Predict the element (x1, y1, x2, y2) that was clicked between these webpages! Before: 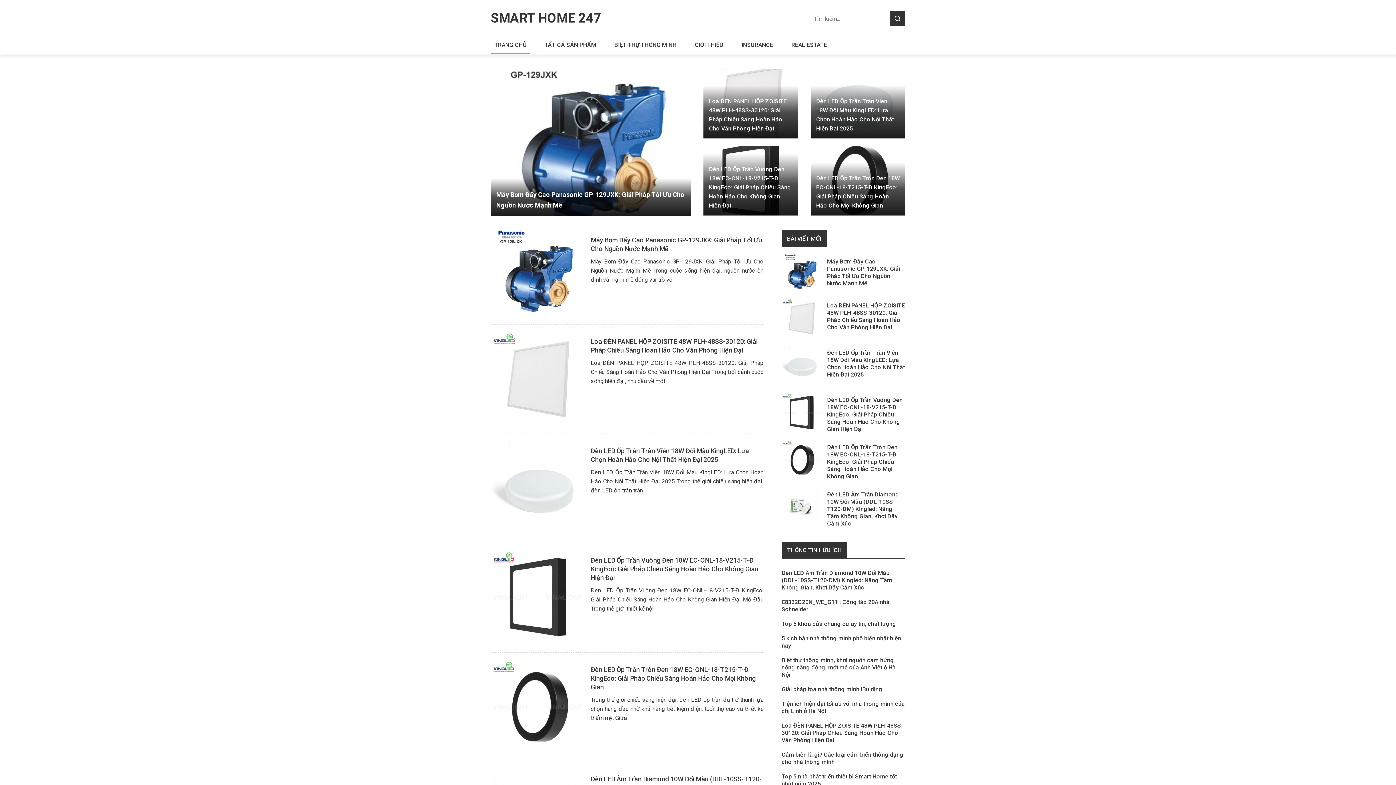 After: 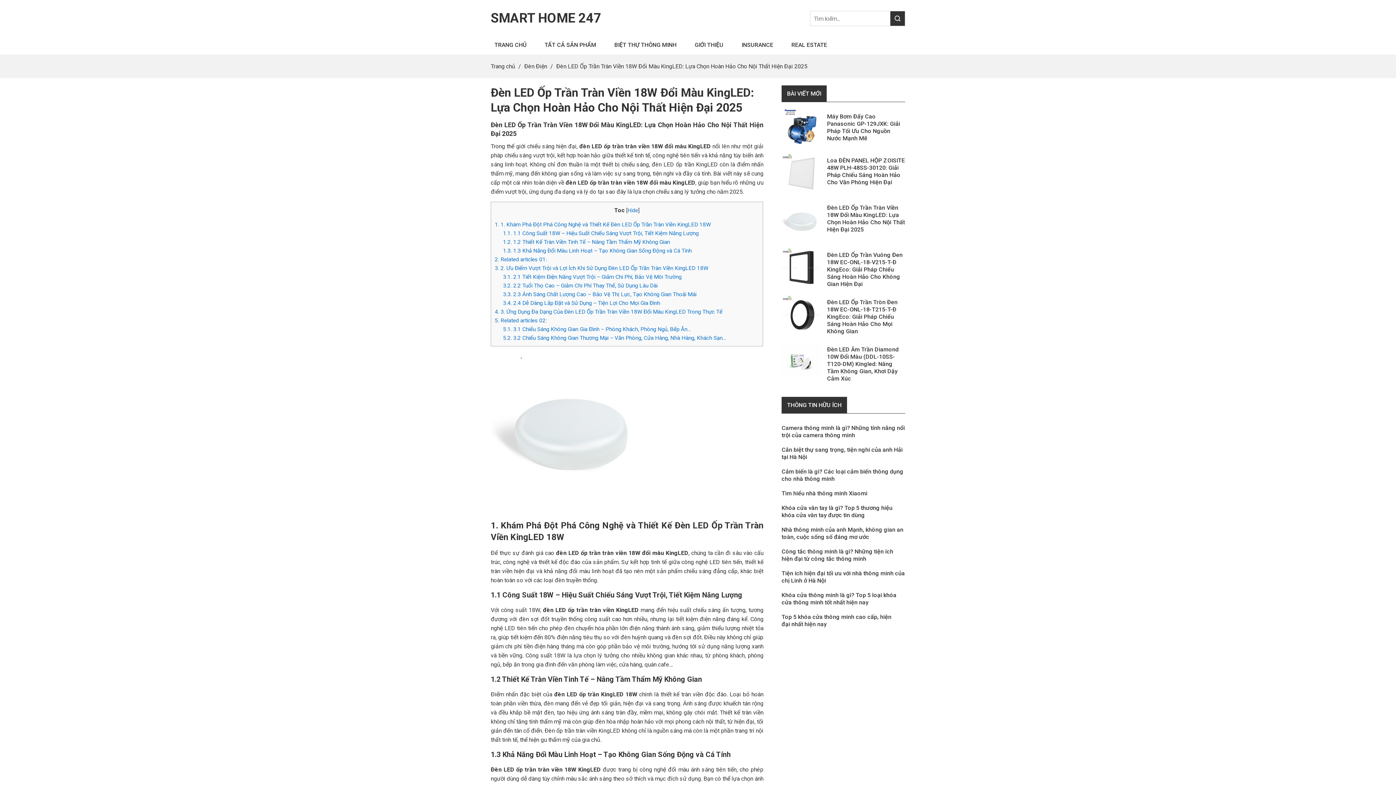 Action: bbox: (490, 441, 585, 536)